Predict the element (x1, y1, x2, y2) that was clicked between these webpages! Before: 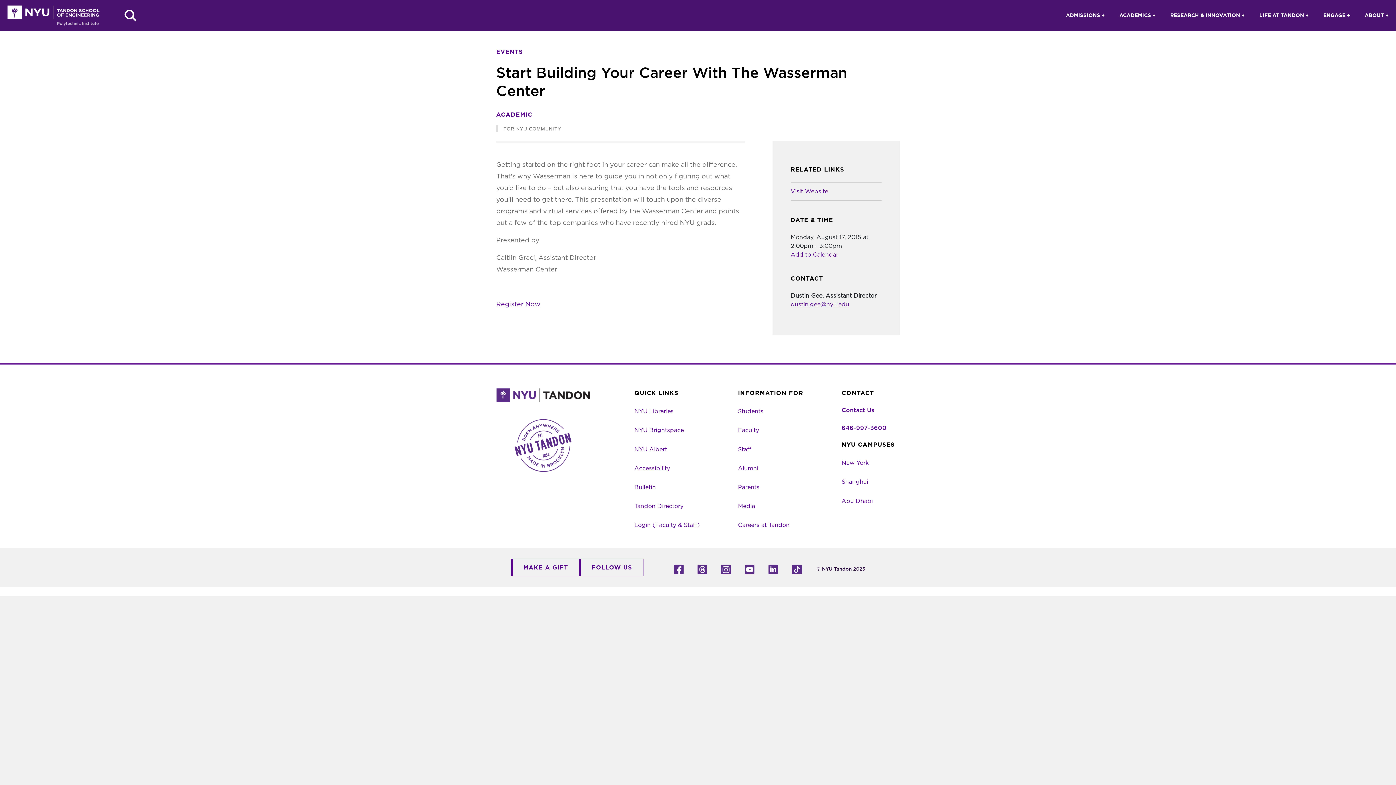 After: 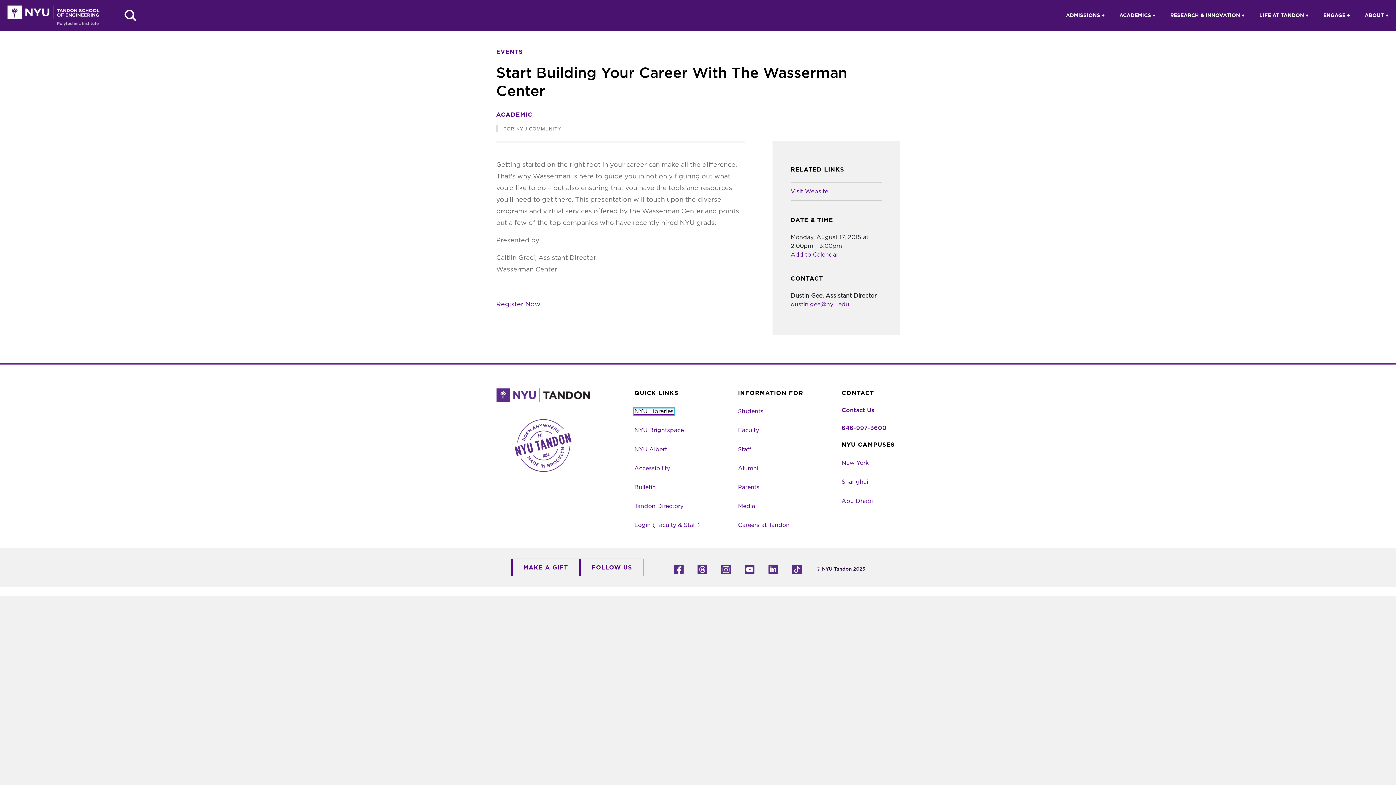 Action: bbox: (634, 408, 673, 414) label: NYU Libraries